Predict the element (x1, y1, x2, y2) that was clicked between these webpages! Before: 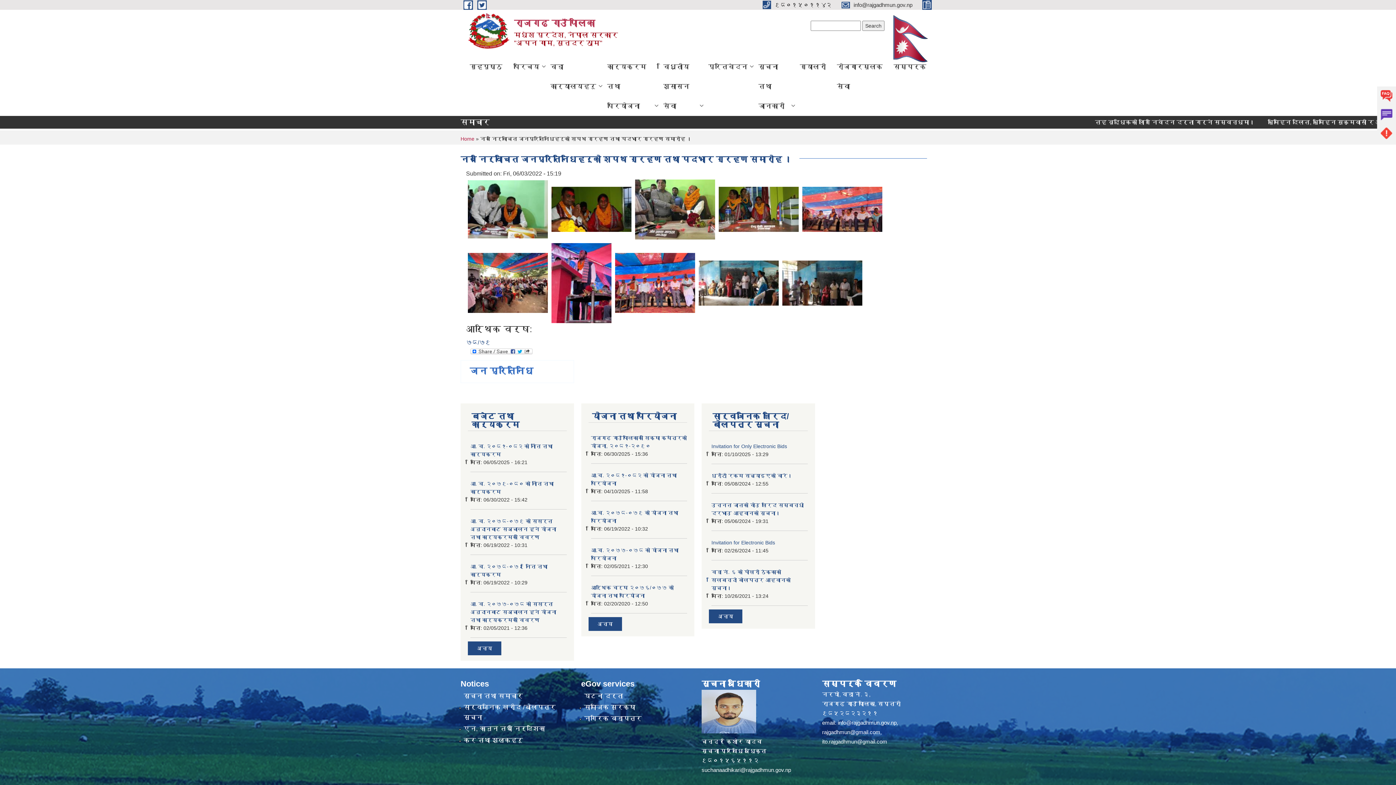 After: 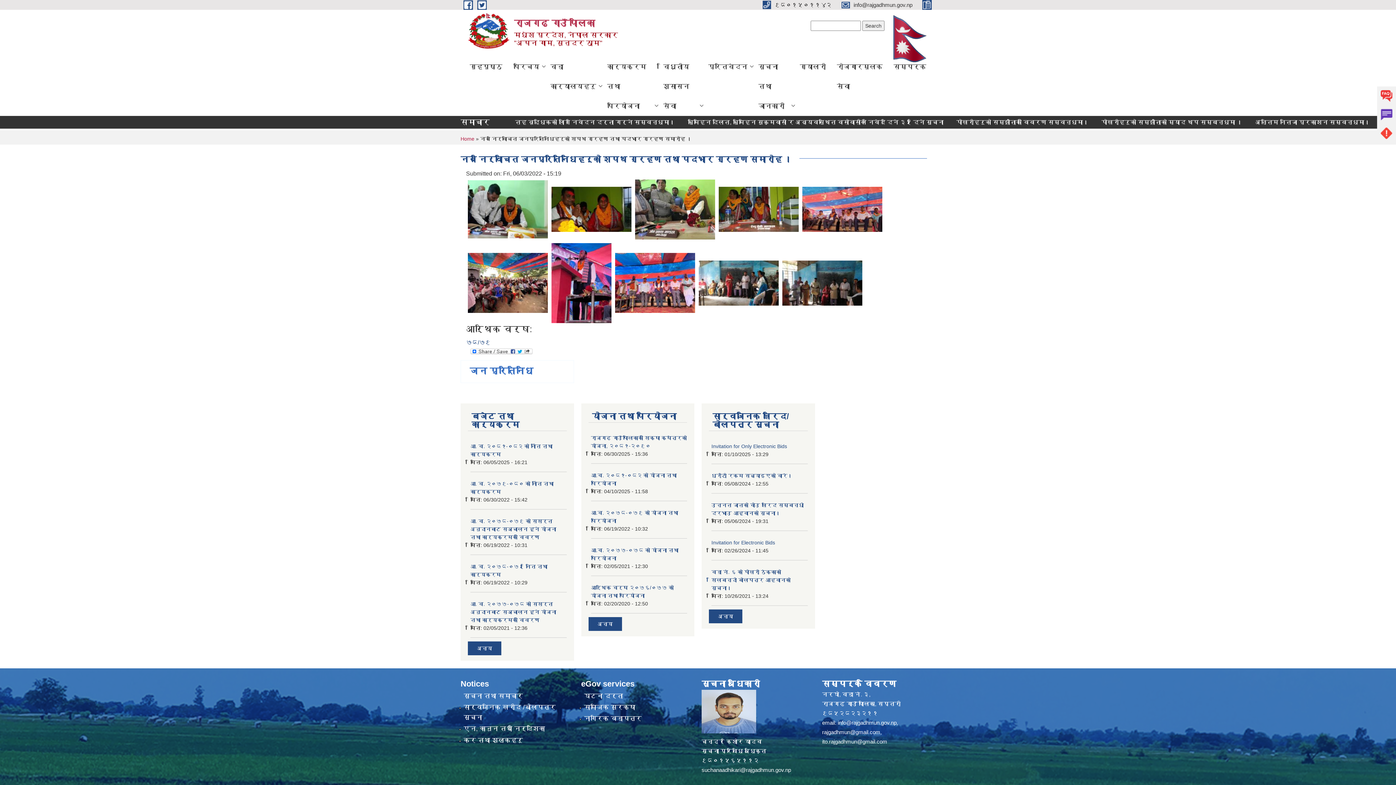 Action: bbox: (822, 738, 887, 745) label: ito.rajgadhmun@gmail.com